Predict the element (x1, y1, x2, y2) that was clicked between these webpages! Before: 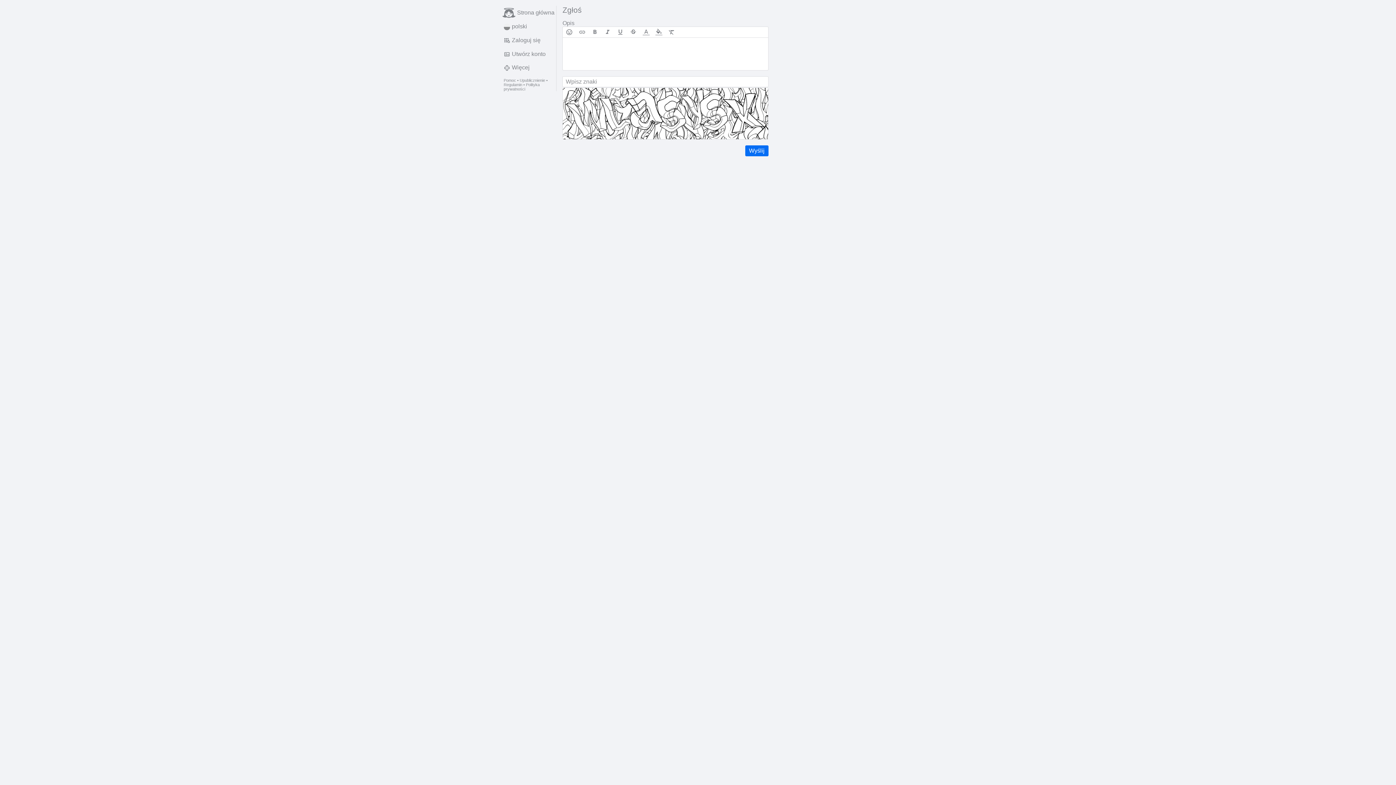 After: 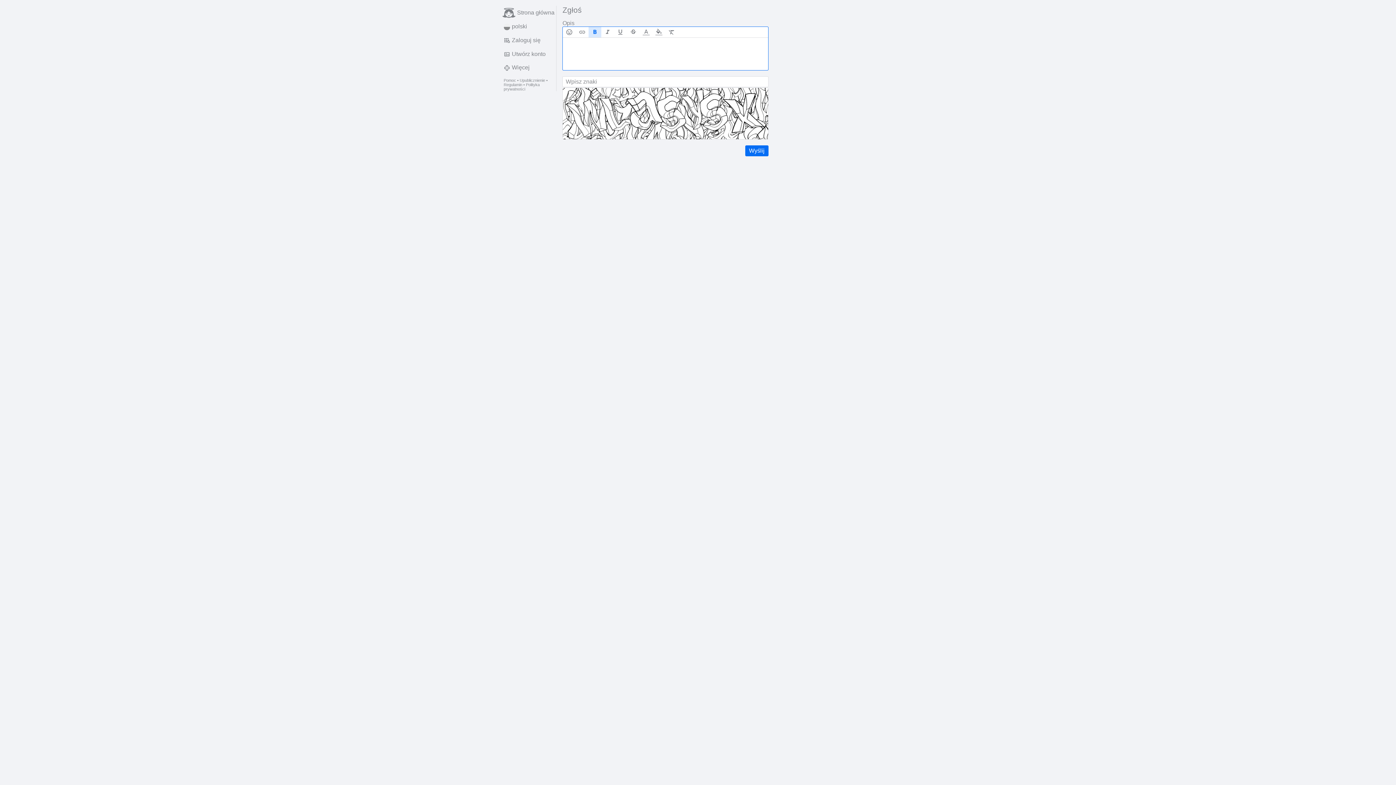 Action: bbox: (588, 26, 601, 37)